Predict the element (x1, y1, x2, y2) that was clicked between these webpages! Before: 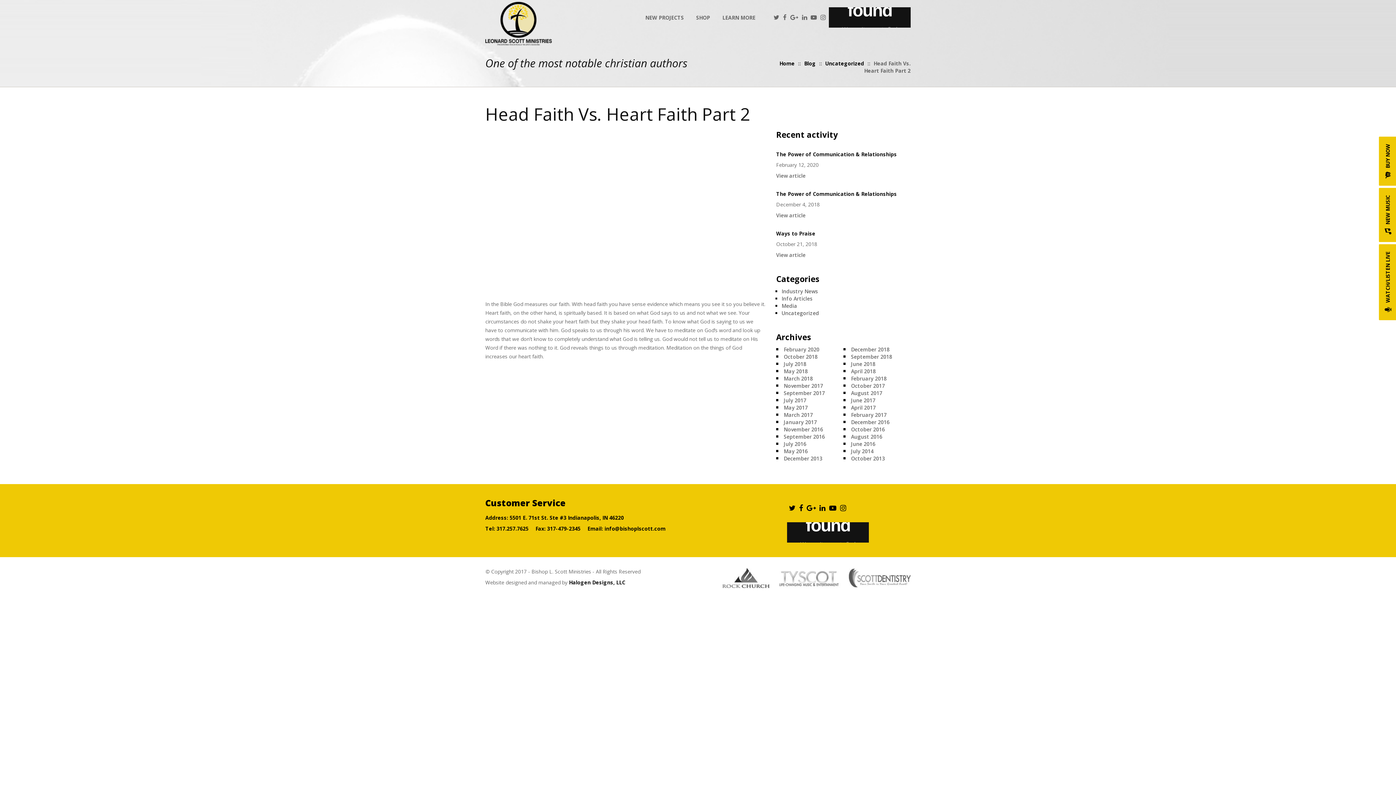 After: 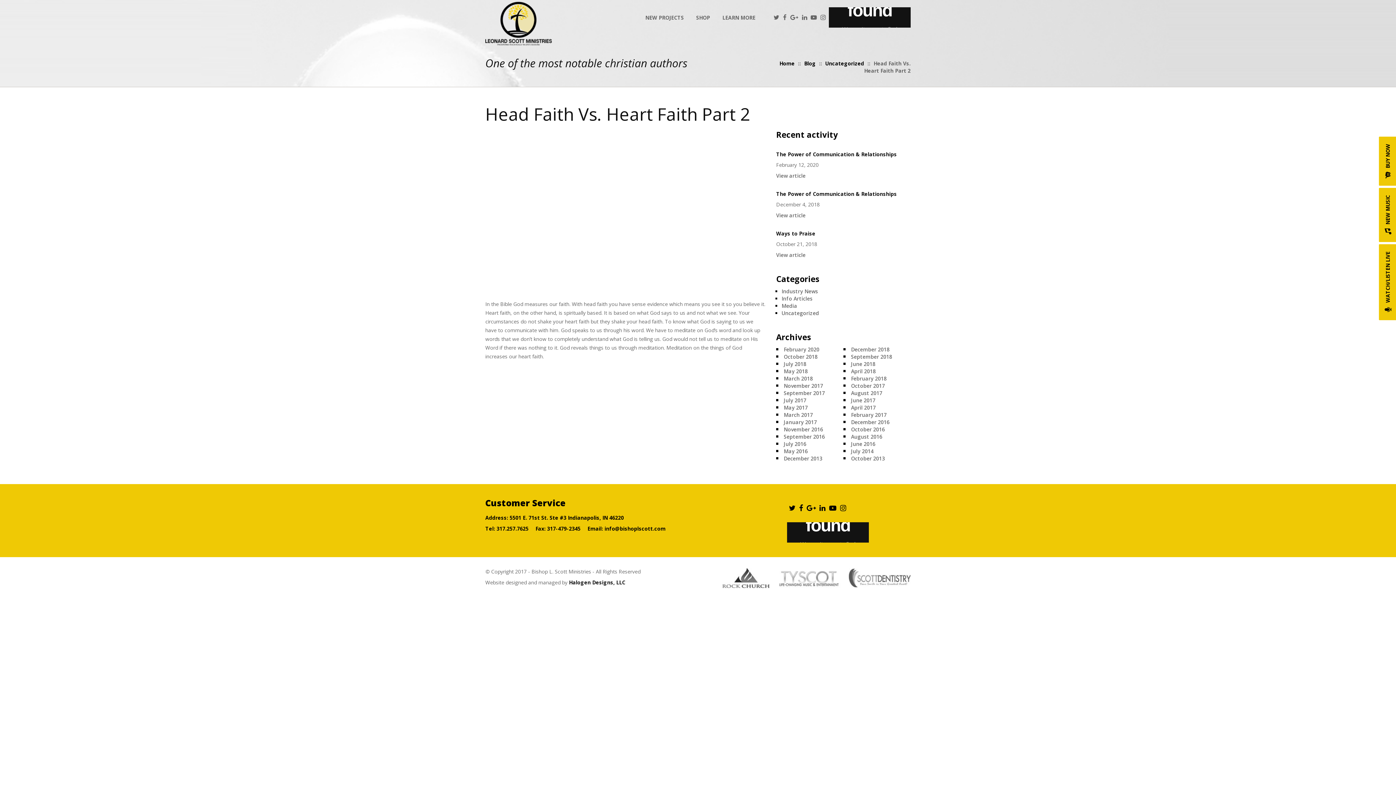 Action: bbox: (722, 574, 769, 581)